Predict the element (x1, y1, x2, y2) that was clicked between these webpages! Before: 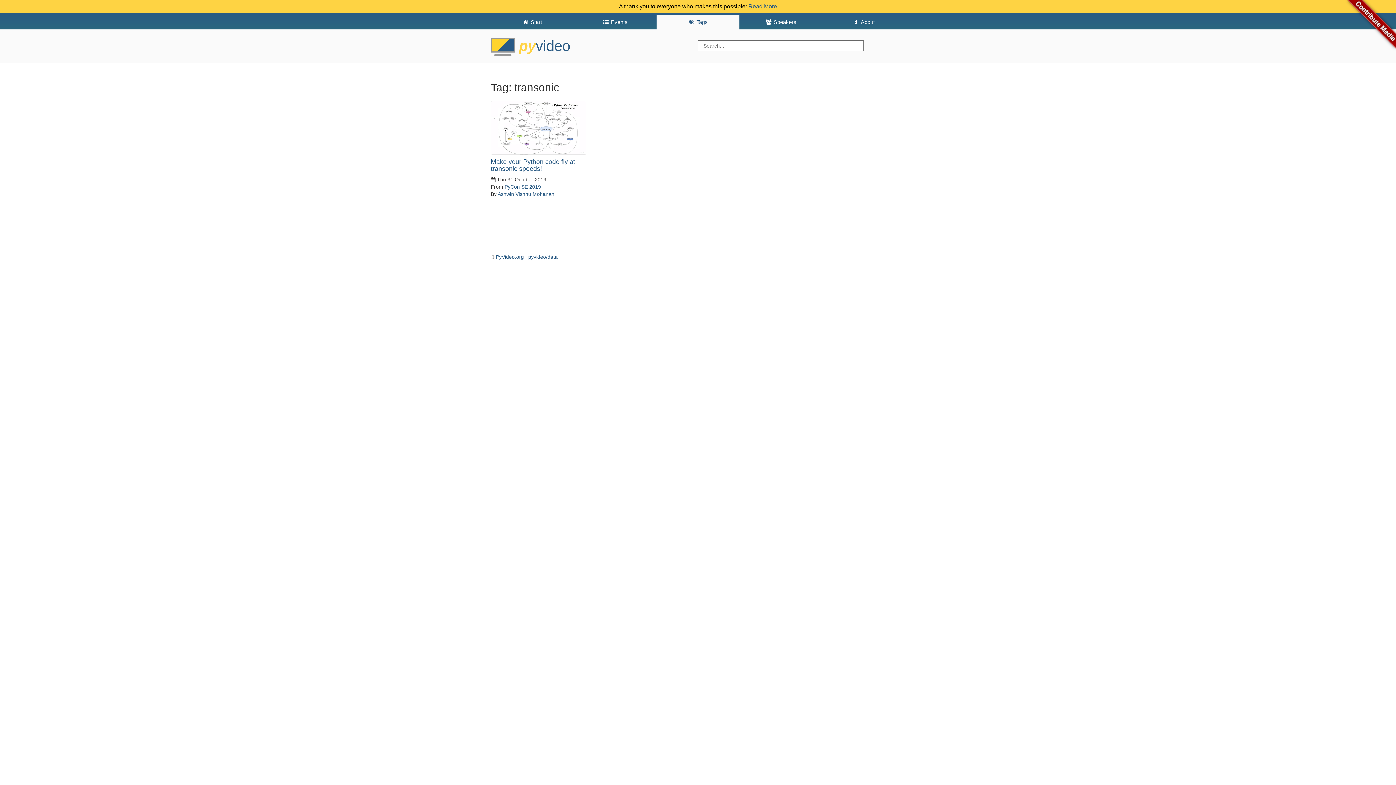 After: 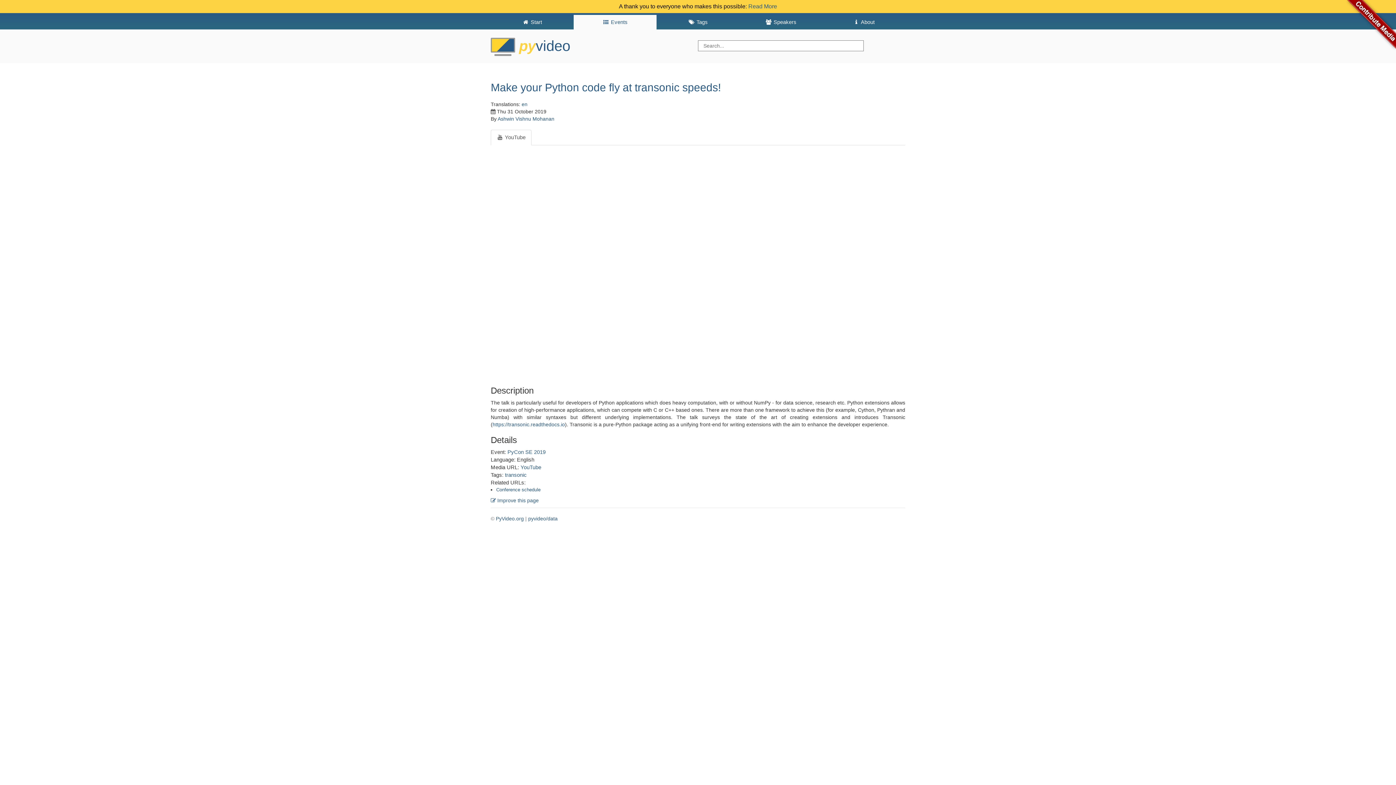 Action: bbox: (490, 158, 575, 172) label: Make your Python code fly at transonic speeds!